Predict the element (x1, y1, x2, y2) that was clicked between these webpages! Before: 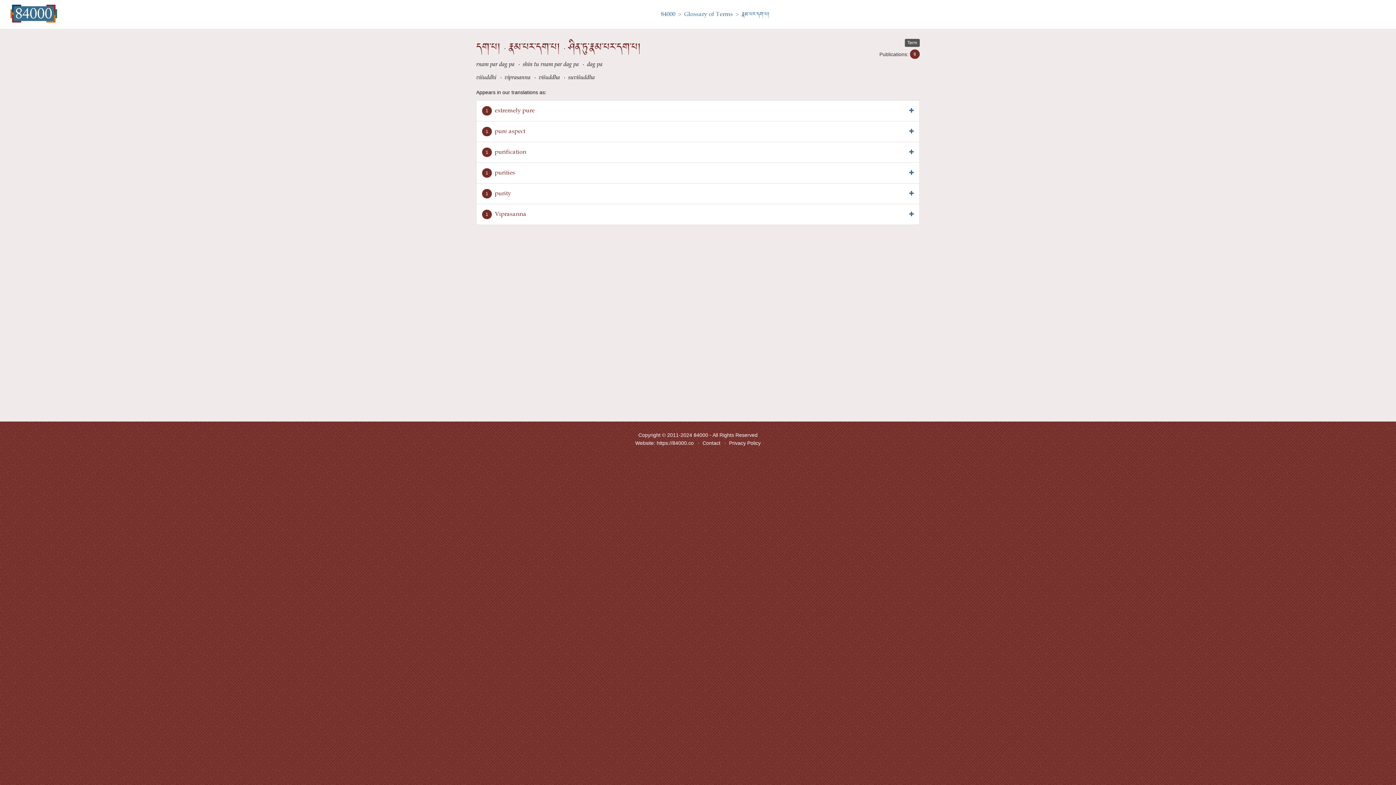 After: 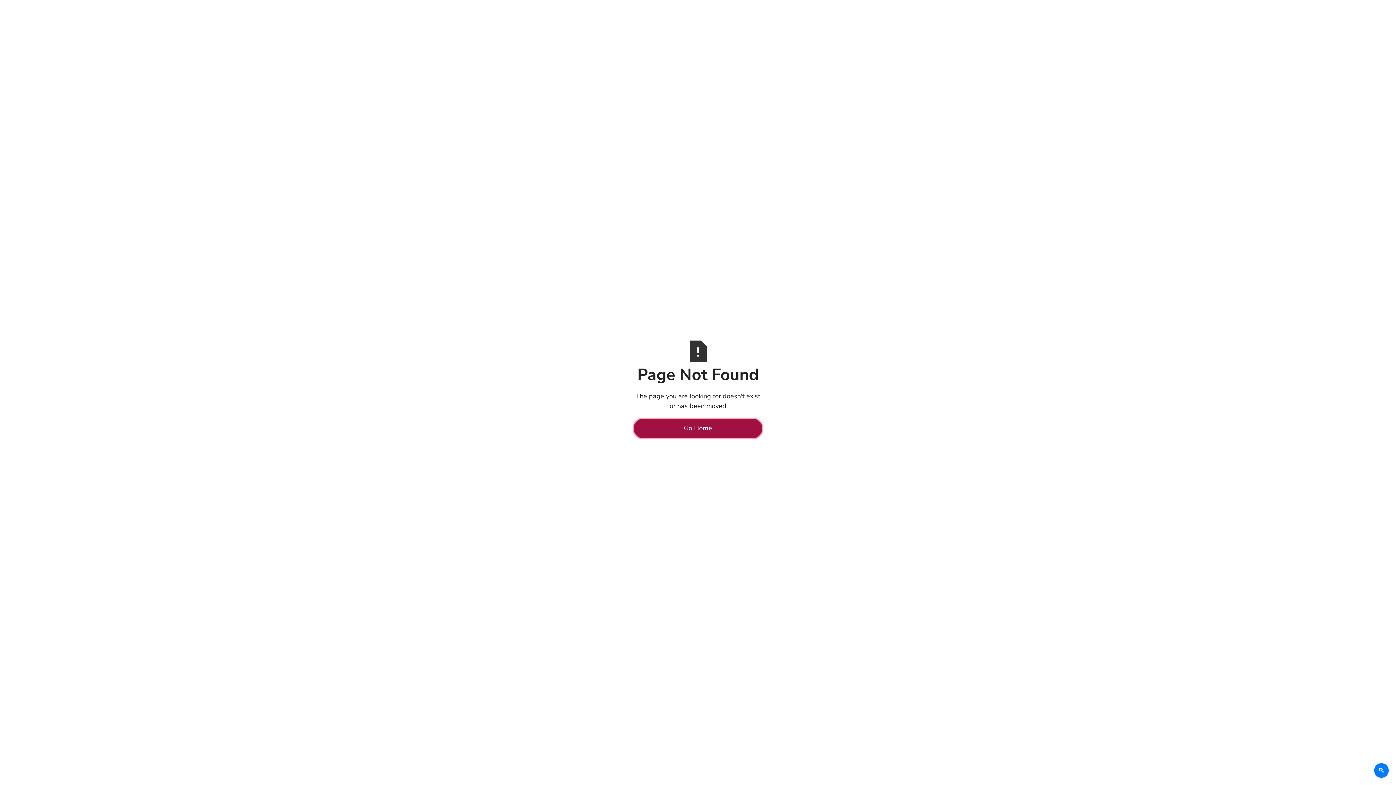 Action: label: Privacy Policy bbox: (729, 440, 760, 446)